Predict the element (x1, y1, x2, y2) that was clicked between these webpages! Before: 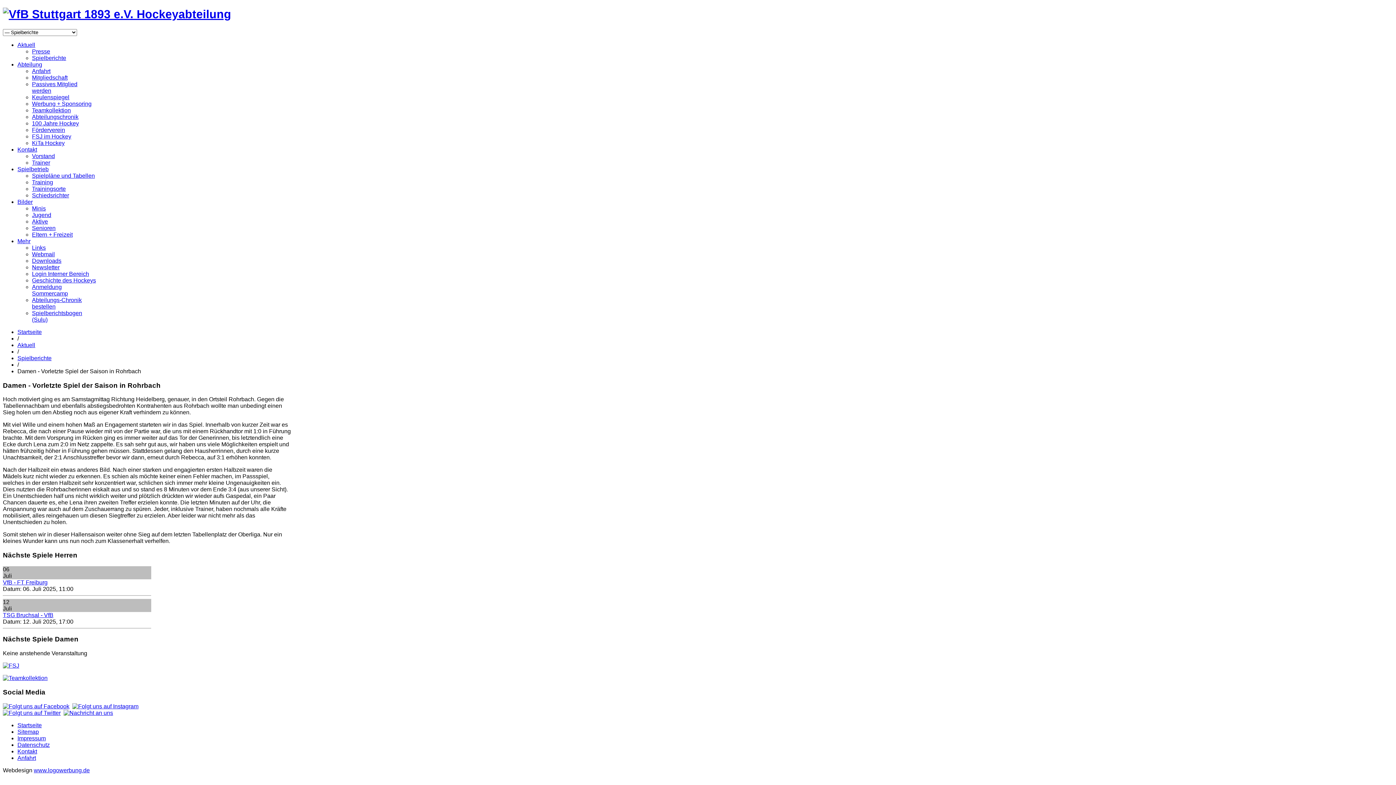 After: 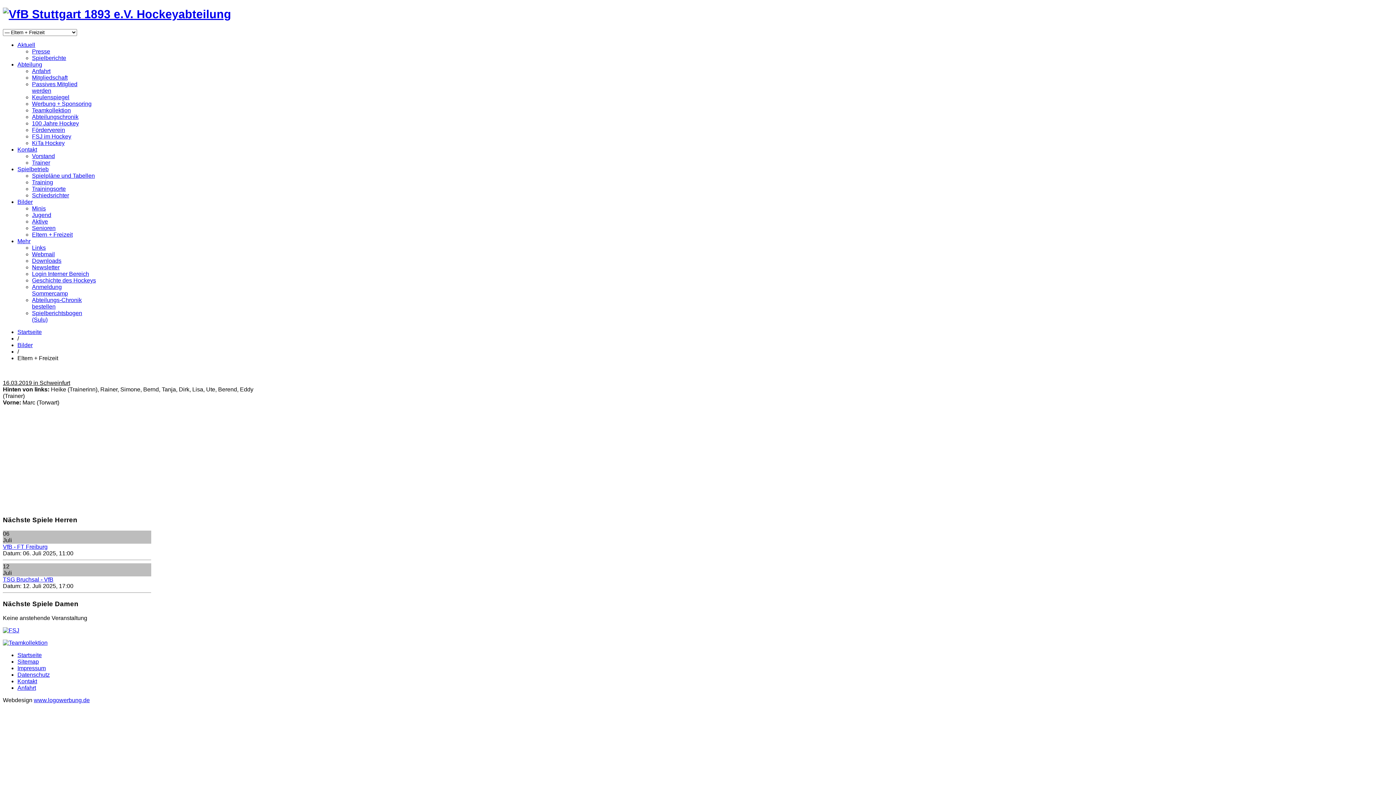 Action: bbox: (32, 231, 72, 237) label: Eltern + Freizeit